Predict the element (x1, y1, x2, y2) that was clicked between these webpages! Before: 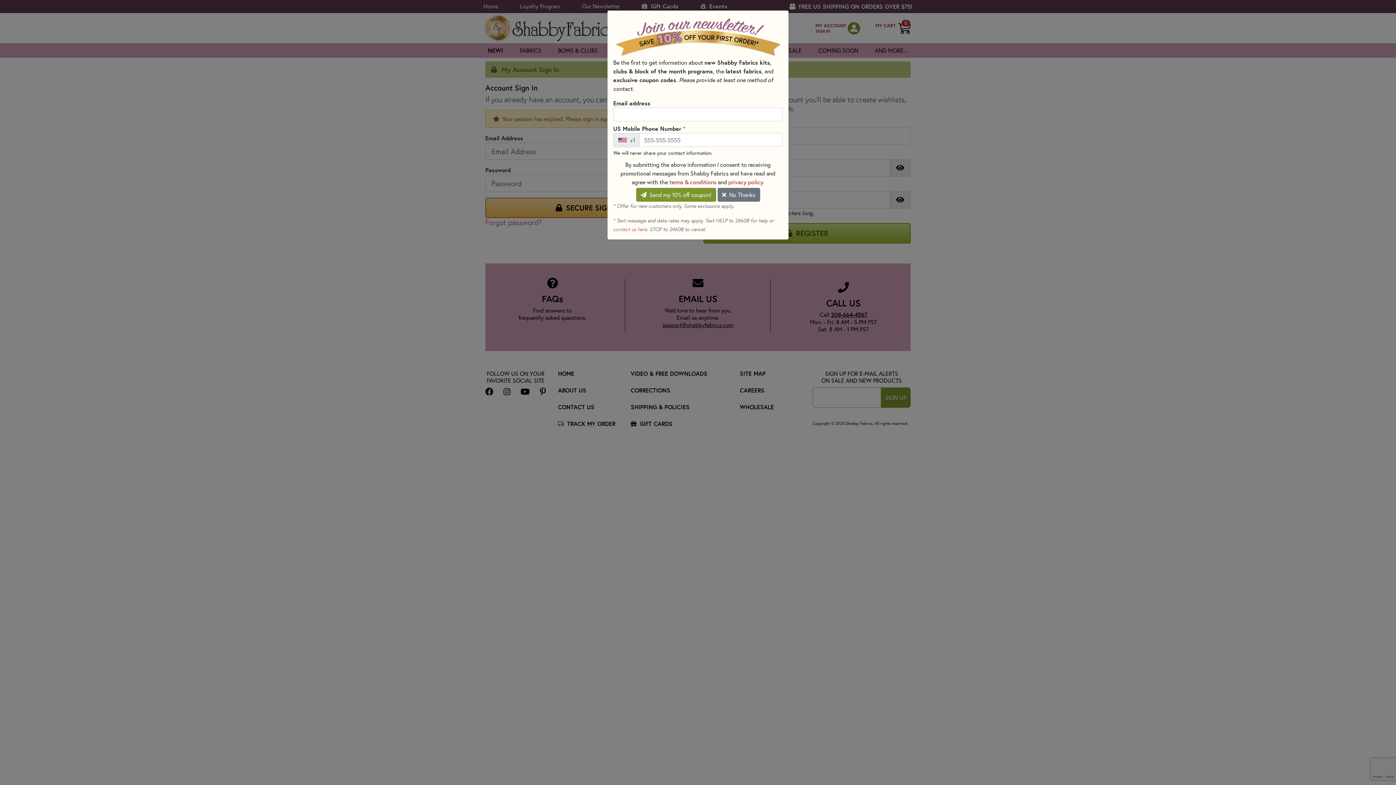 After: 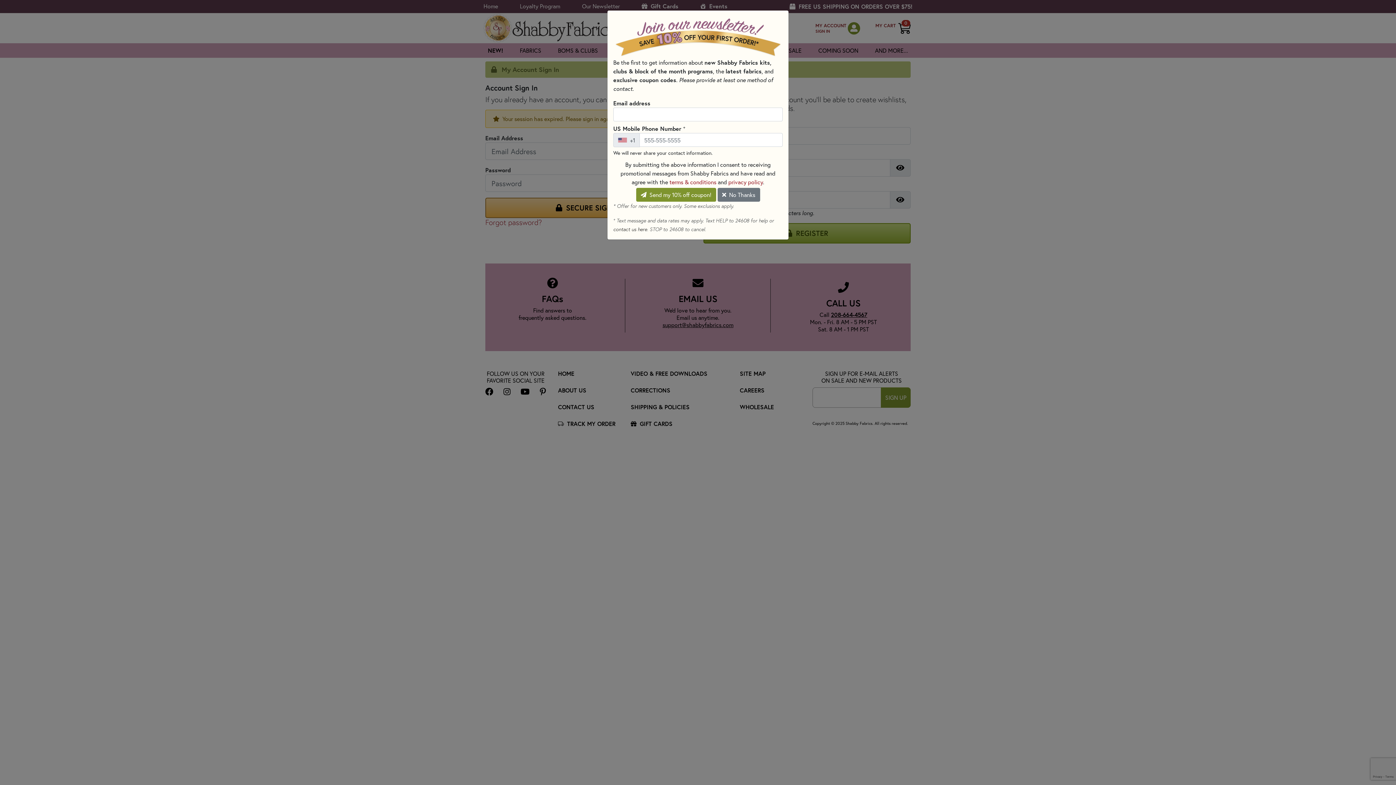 Action: bbox: (613, 226, 647, 232) label: contact us here